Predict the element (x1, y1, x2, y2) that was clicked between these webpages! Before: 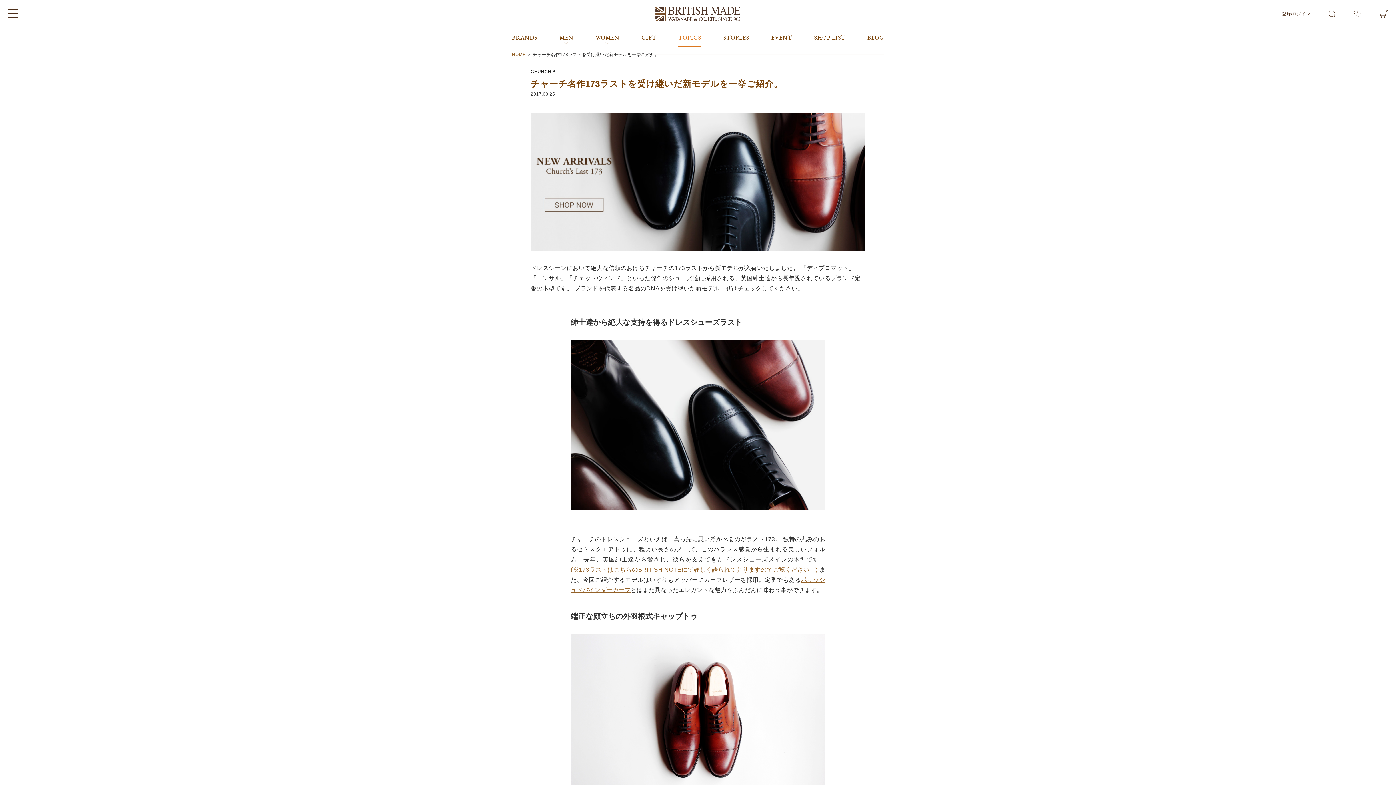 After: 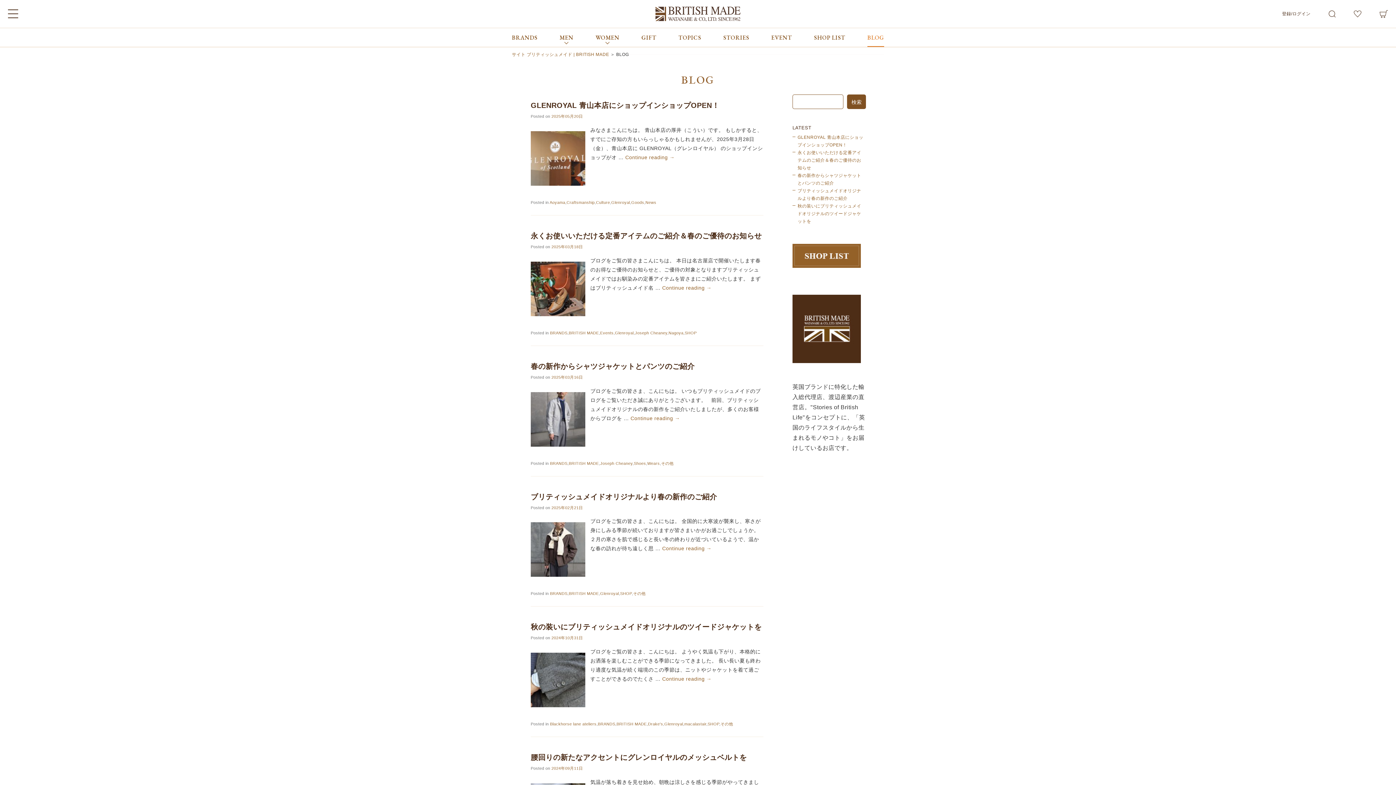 Action: bbox: (867, 28, 884, 46) label: BLOG